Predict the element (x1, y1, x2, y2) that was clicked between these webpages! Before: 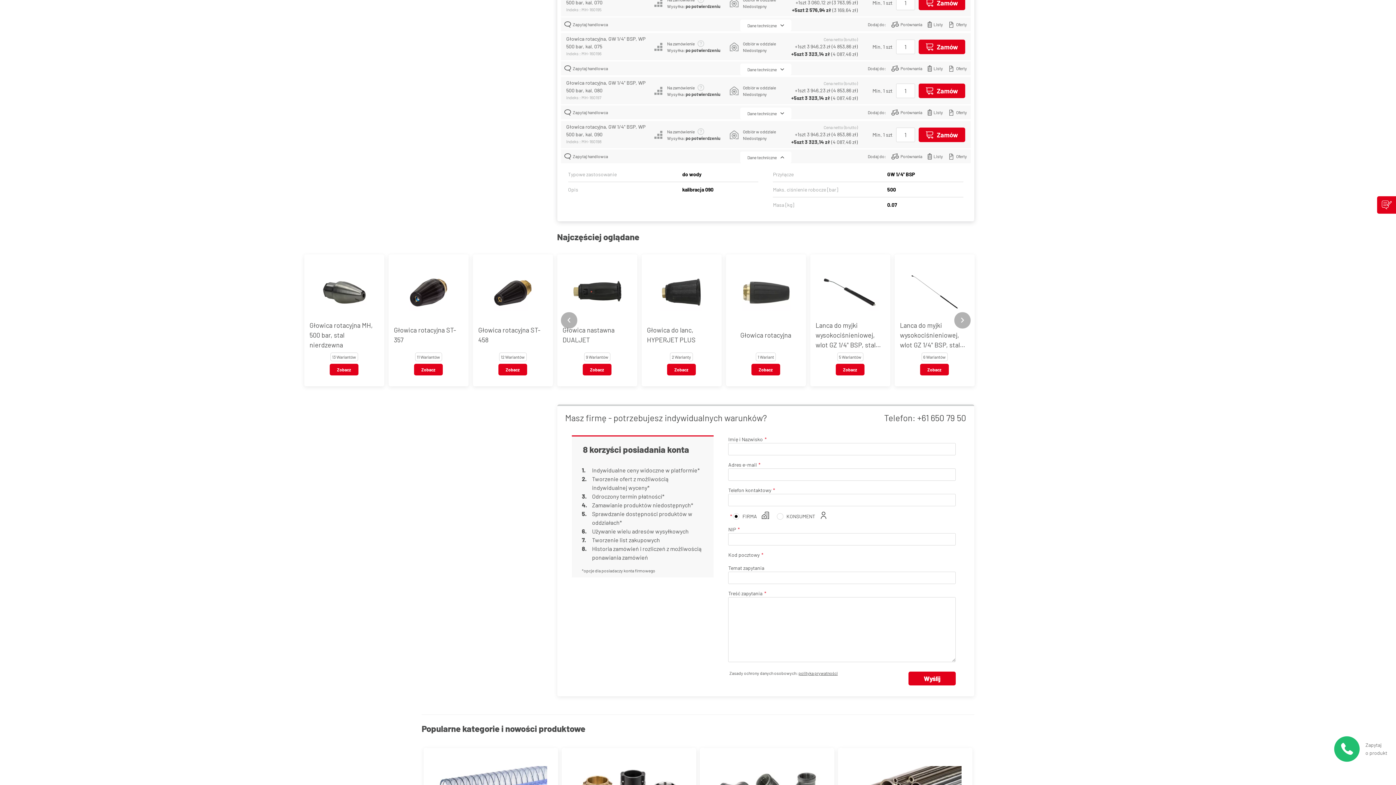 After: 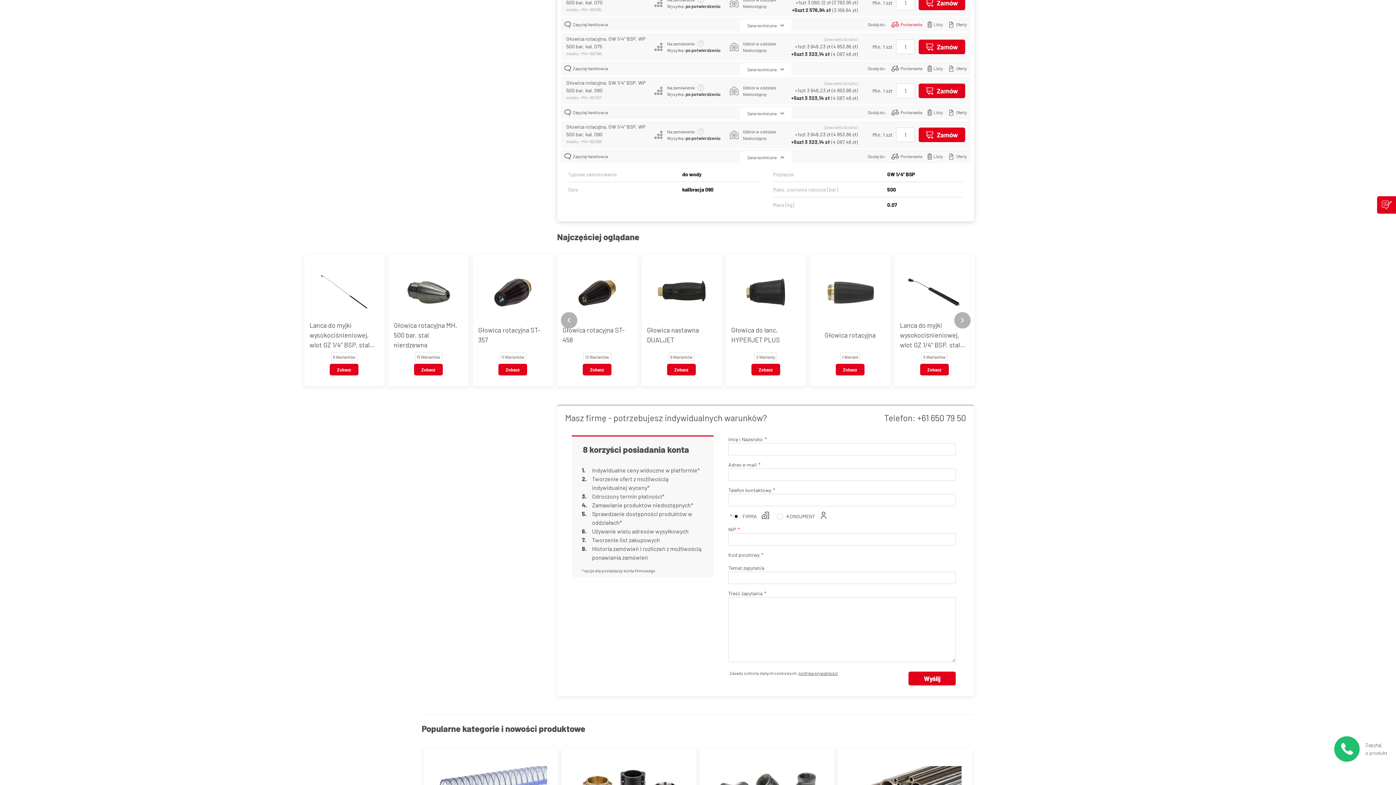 Action: label: Porównania bbox: (891, 21, 922, 27)